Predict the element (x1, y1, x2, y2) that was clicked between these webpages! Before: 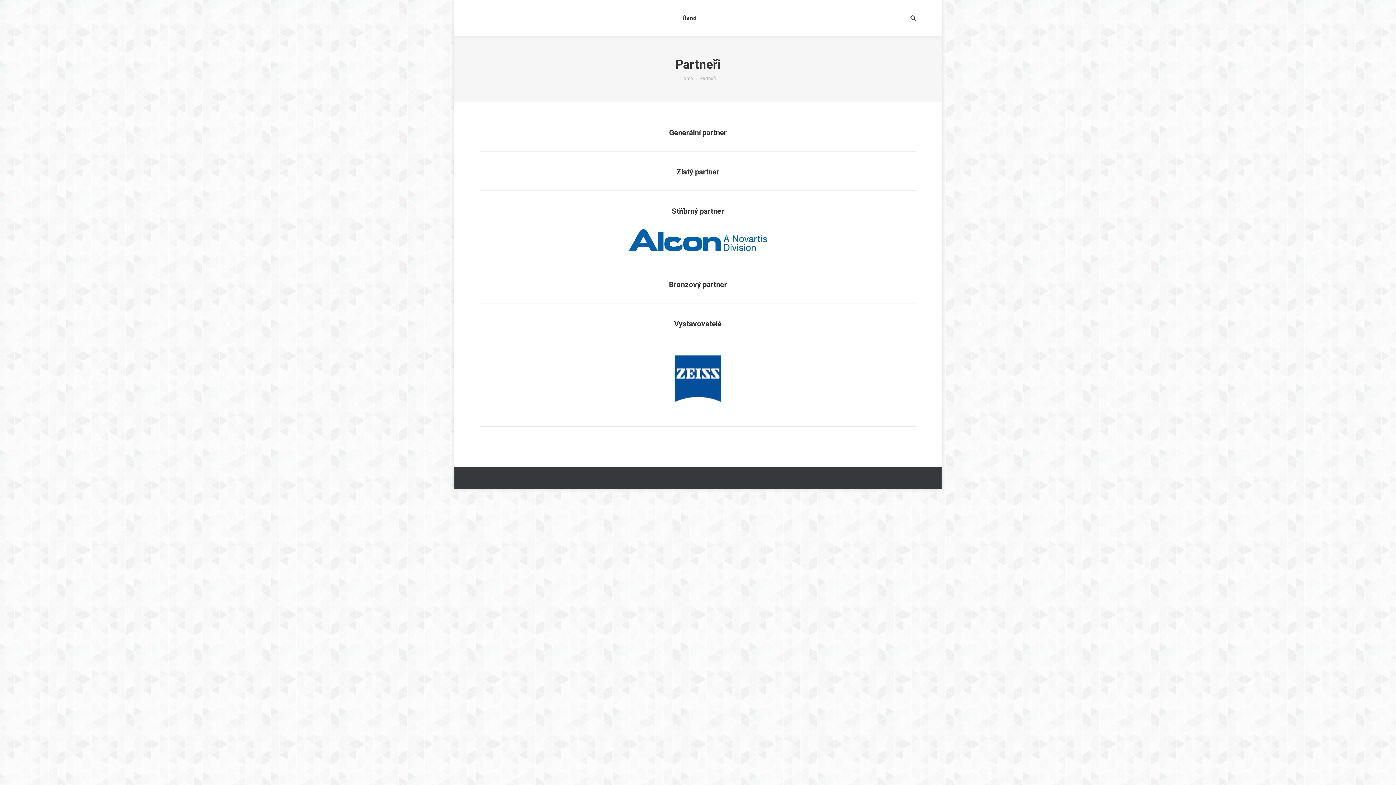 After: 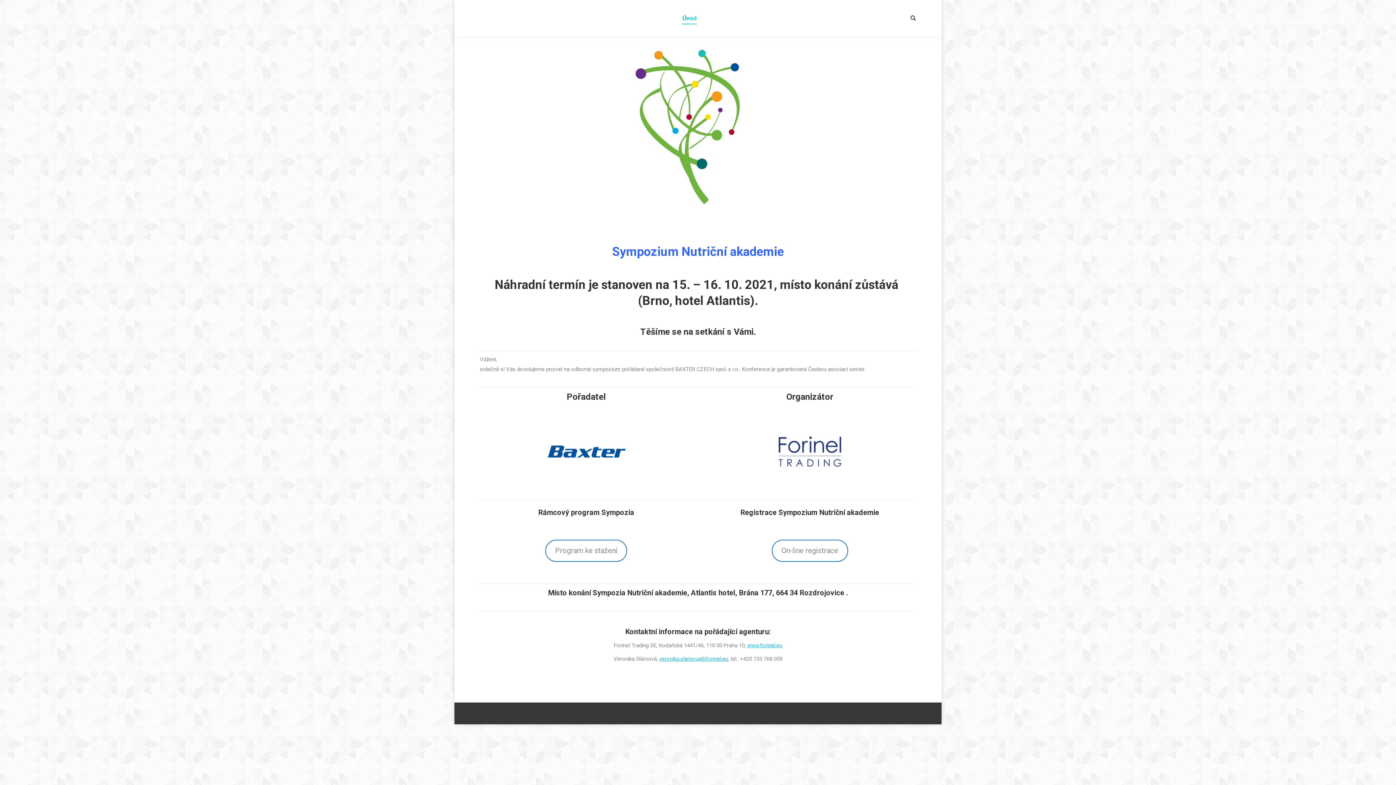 Action: bbox: (681, 6, 698, 29) label: Úvod